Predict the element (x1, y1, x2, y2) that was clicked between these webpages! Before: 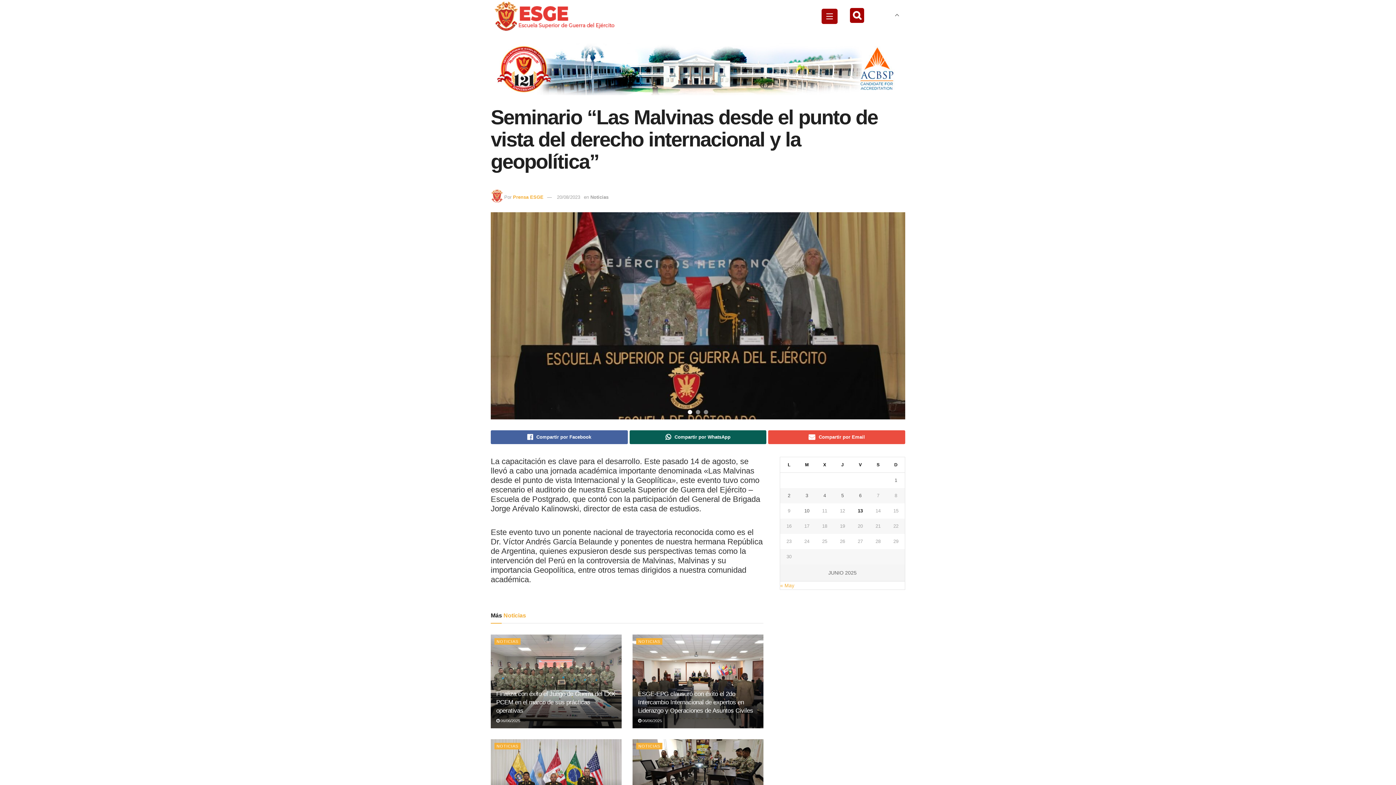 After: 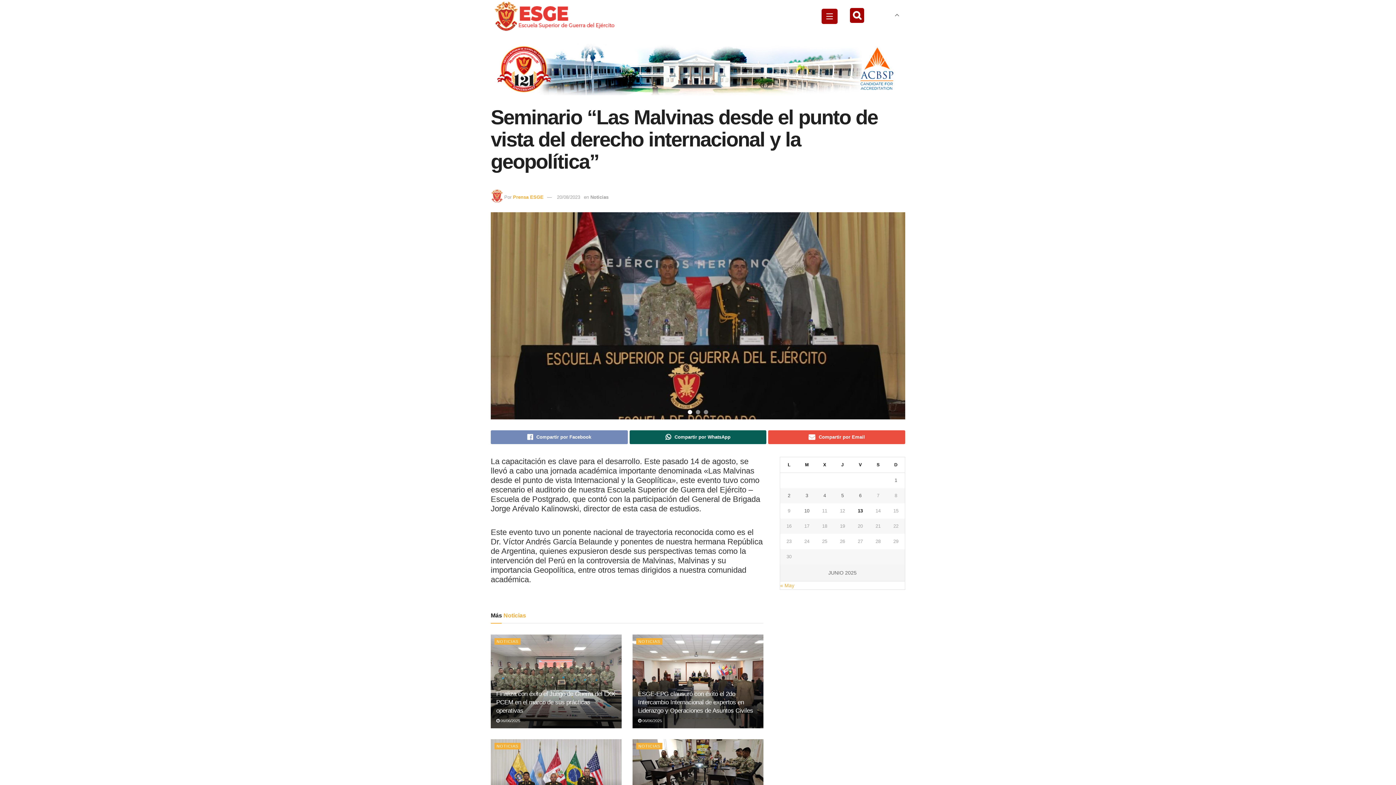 Action: bbox: (490, 430, 627, 444) label: Share on Facebook